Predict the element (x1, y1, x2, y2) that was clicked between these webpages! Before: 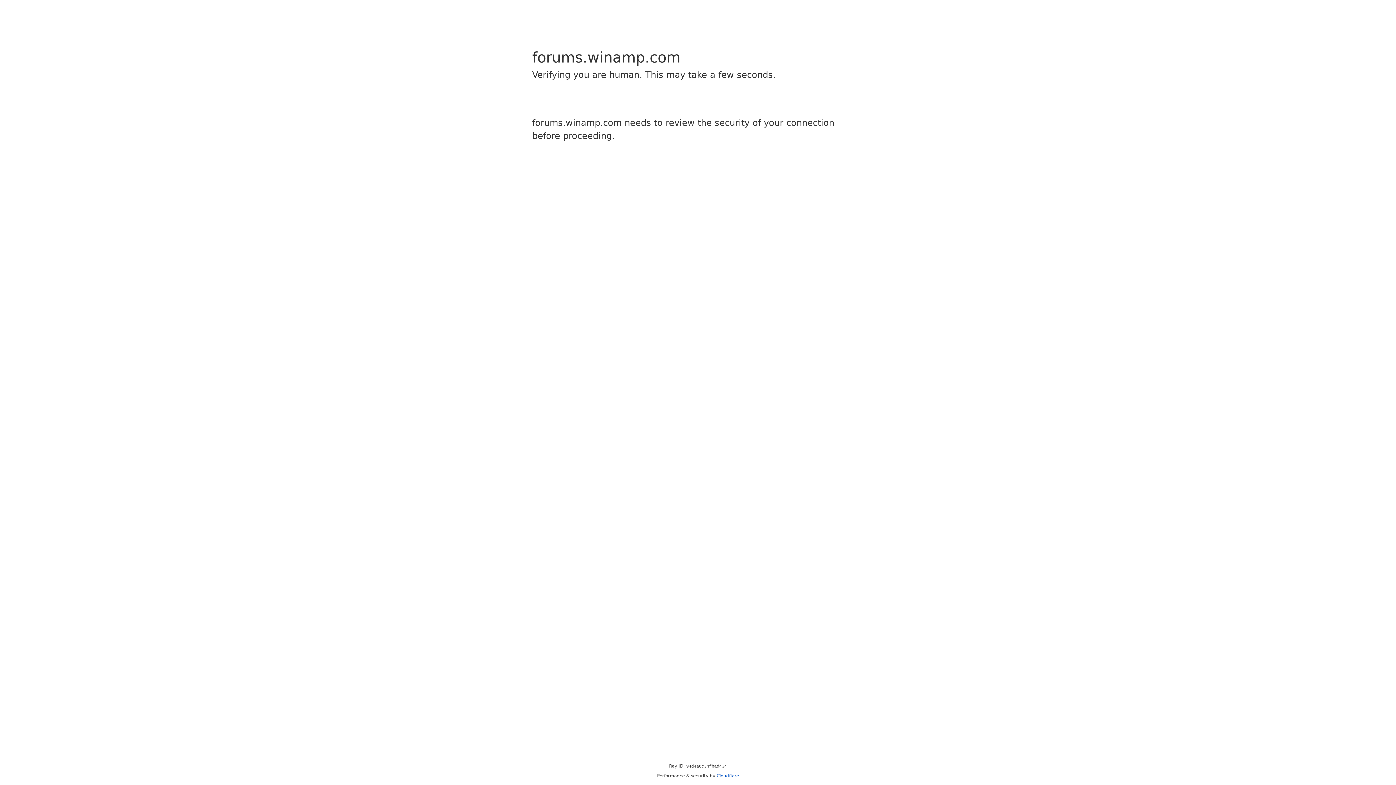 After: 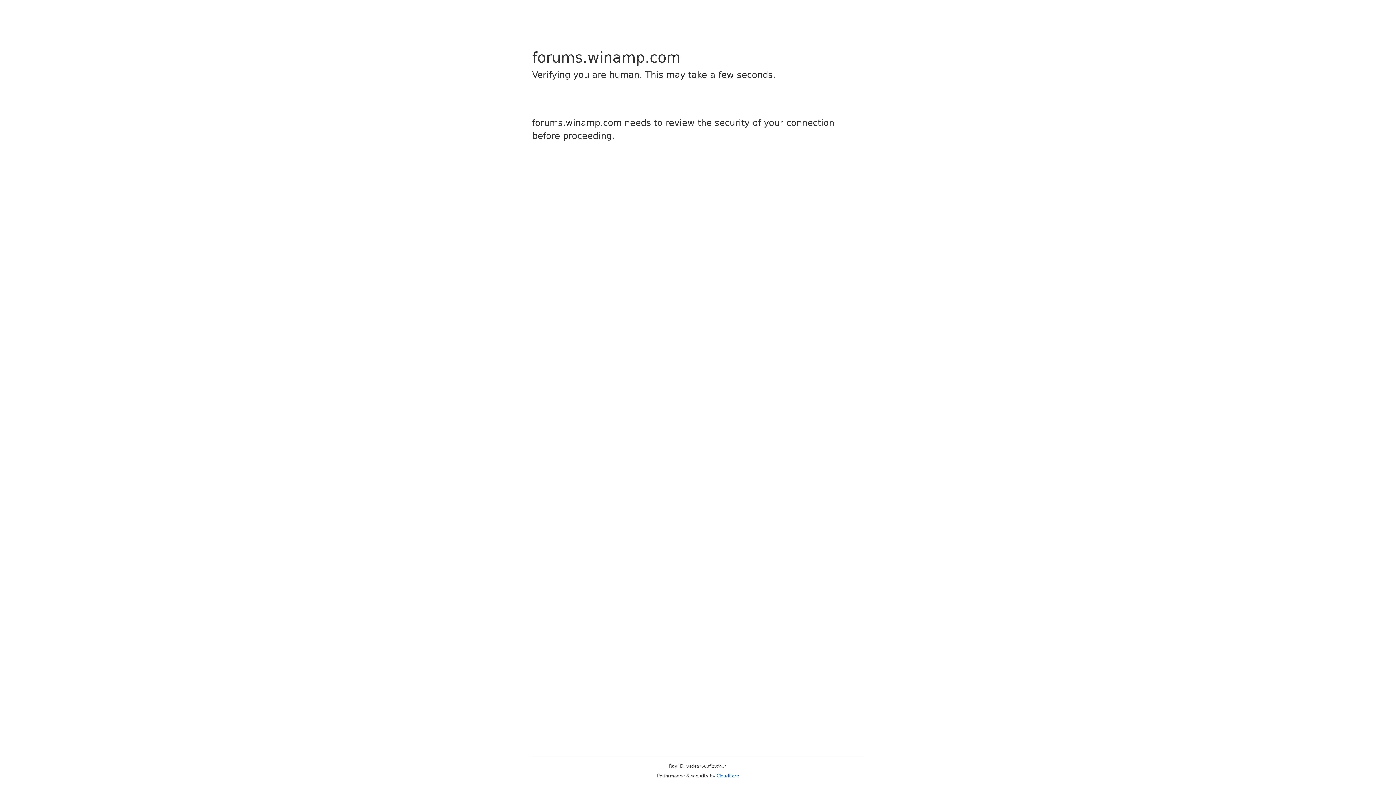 Action: label: Cloudflare bbox: (716, 773, 739, 778)